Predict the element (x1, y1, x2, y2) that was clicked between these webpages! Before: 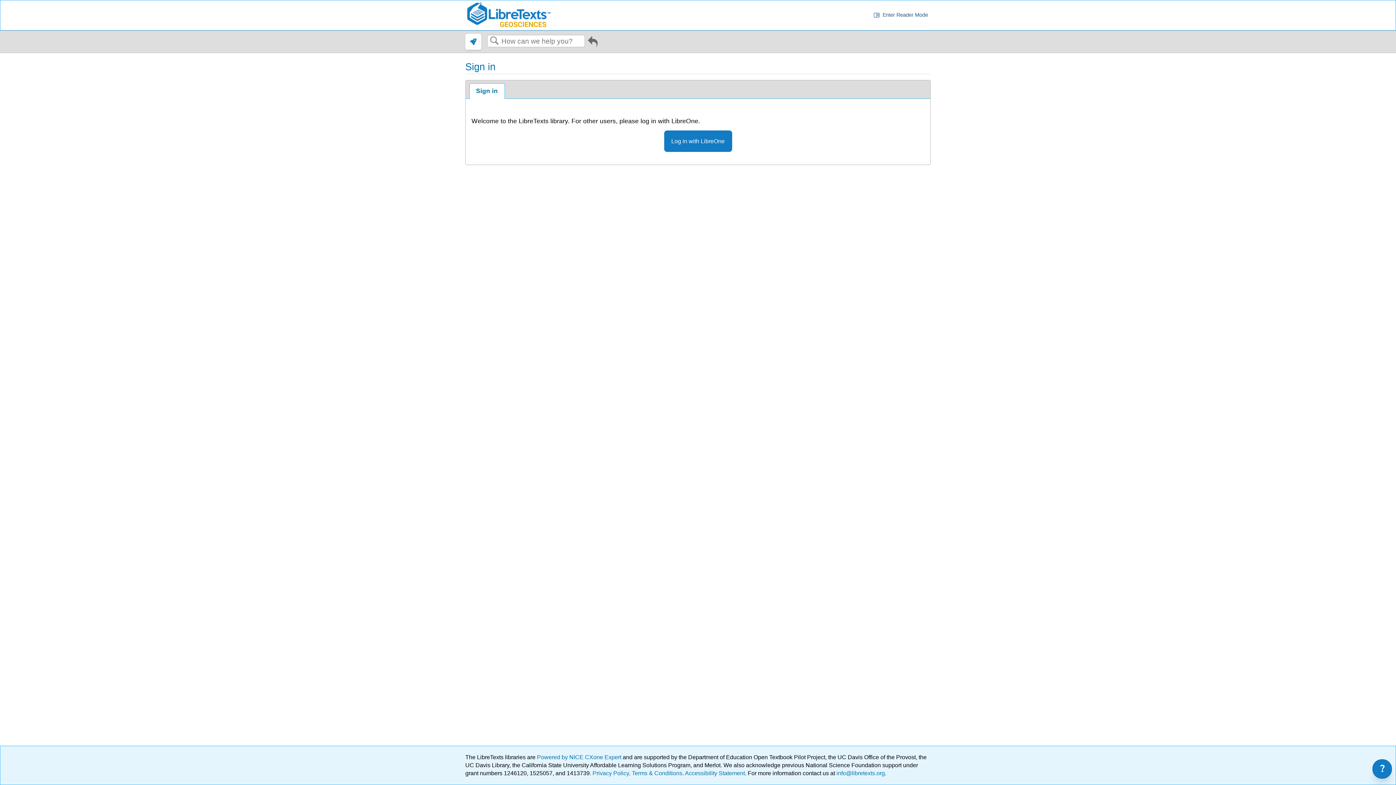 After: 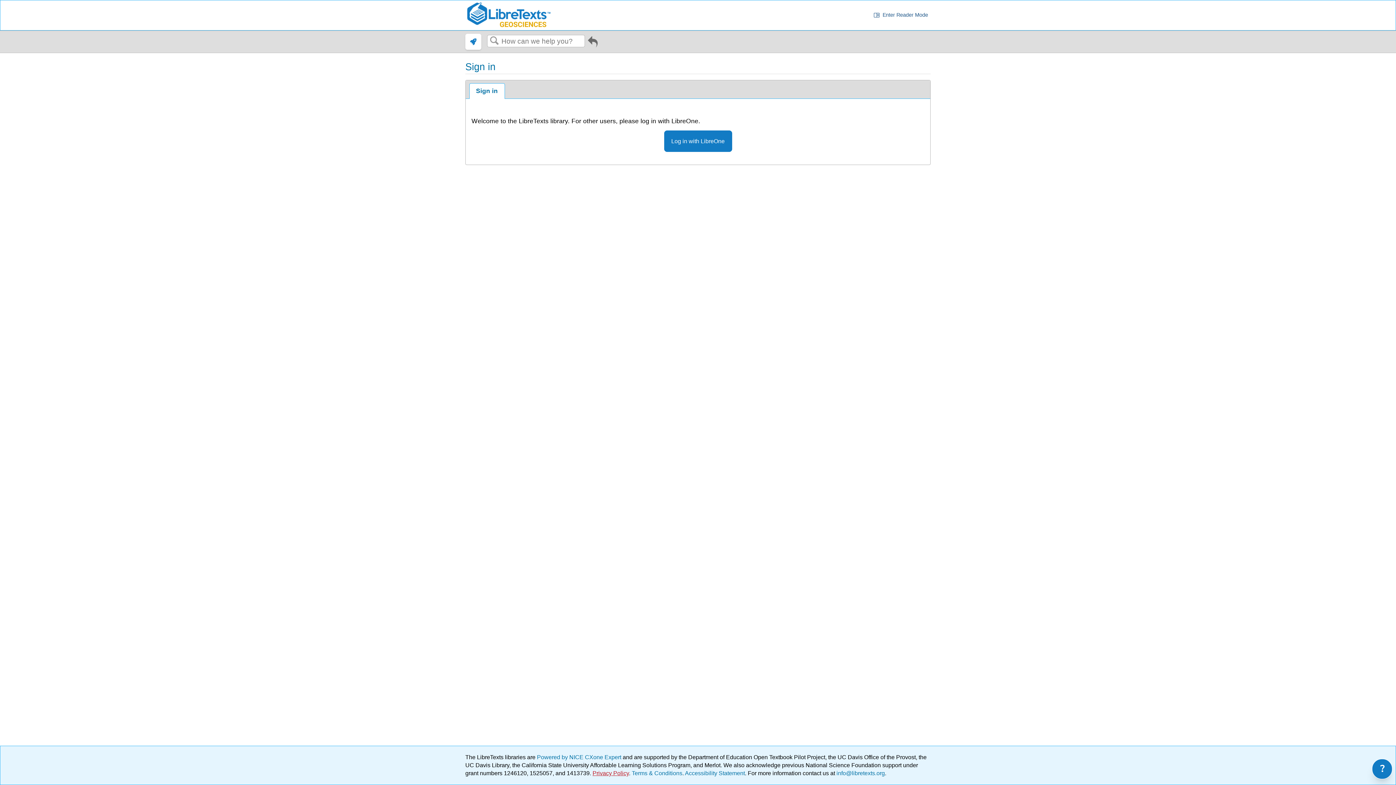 Action: bbox: (592, 770, 629, 776) label: Privacy Policy